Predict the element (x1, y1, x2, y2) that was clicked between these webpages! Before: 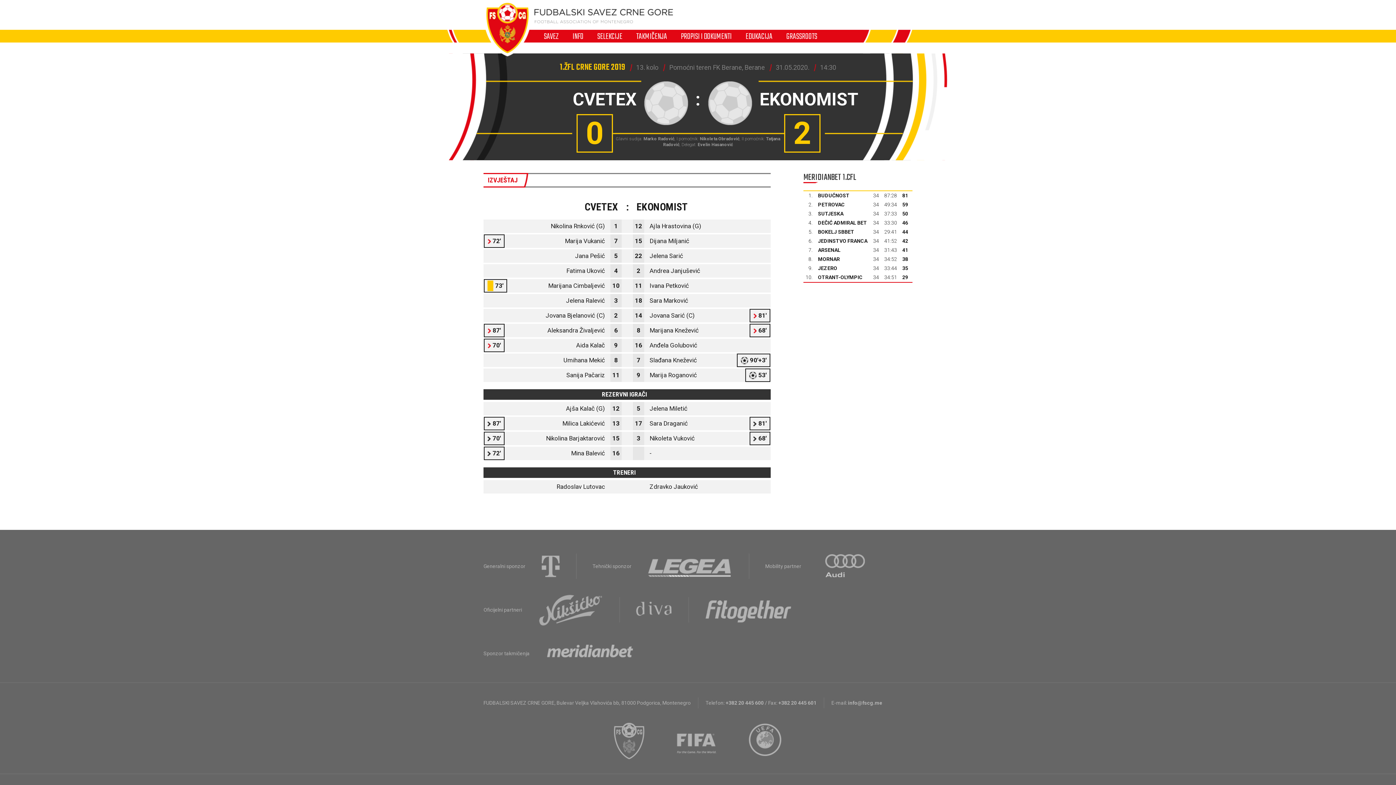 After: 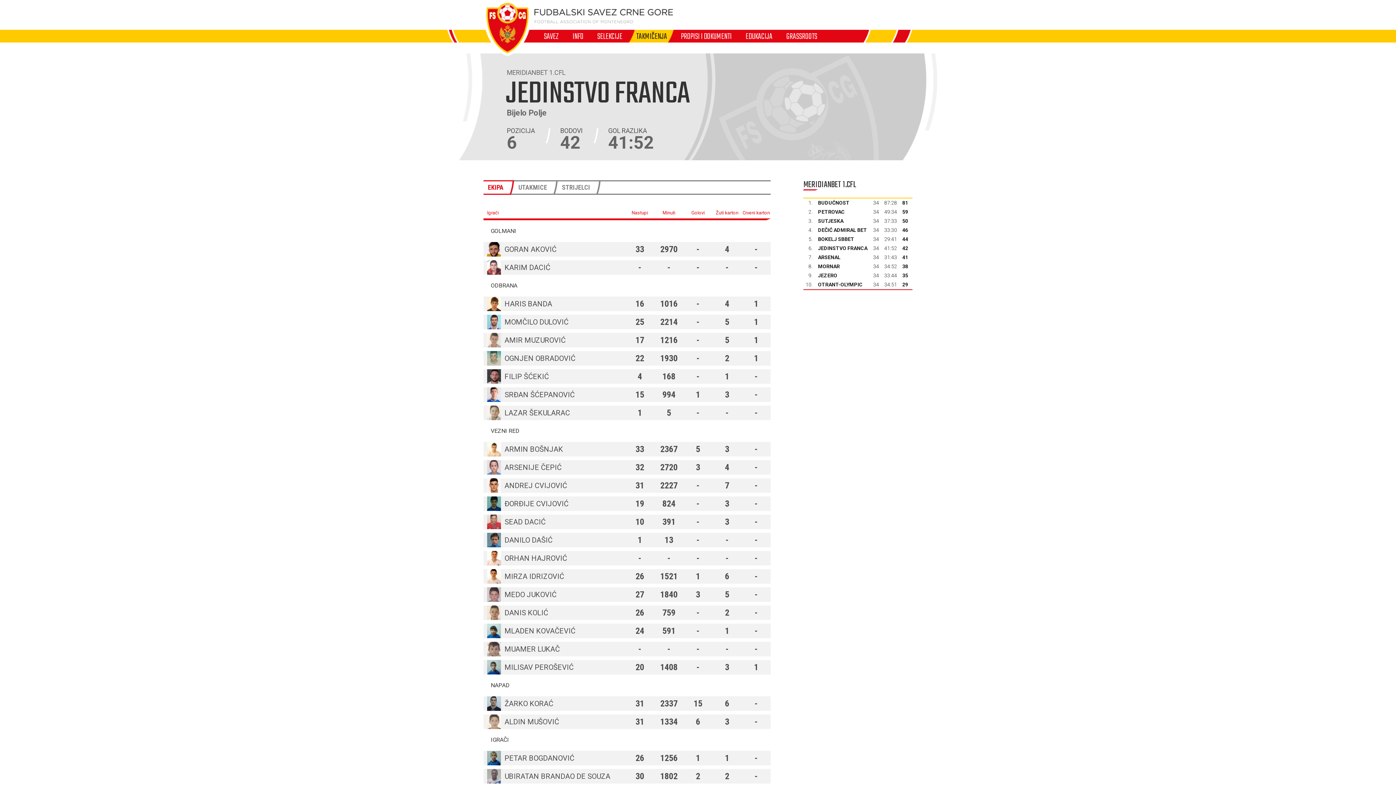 Action: label: JEDINSTVO FRANCA bbox: (818, 238, 867, 244)